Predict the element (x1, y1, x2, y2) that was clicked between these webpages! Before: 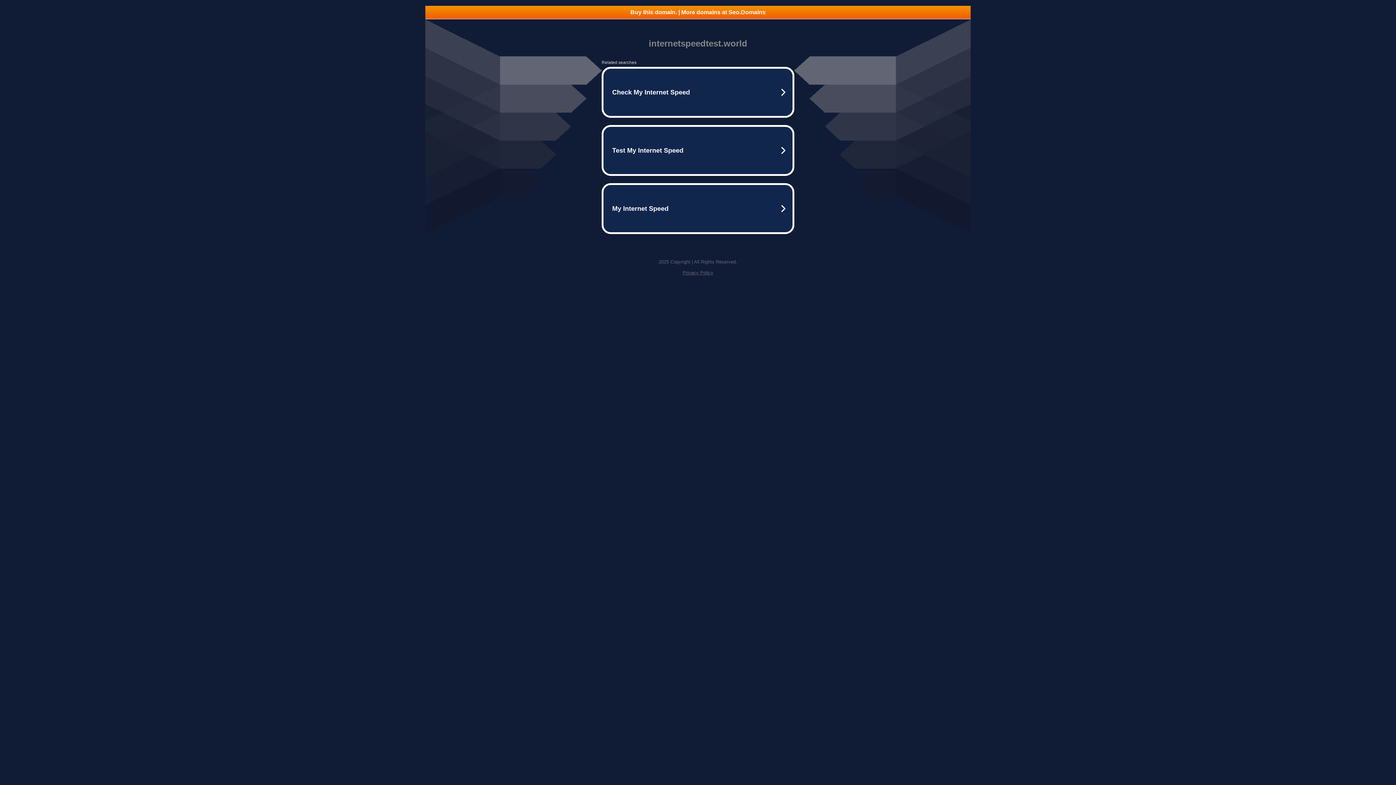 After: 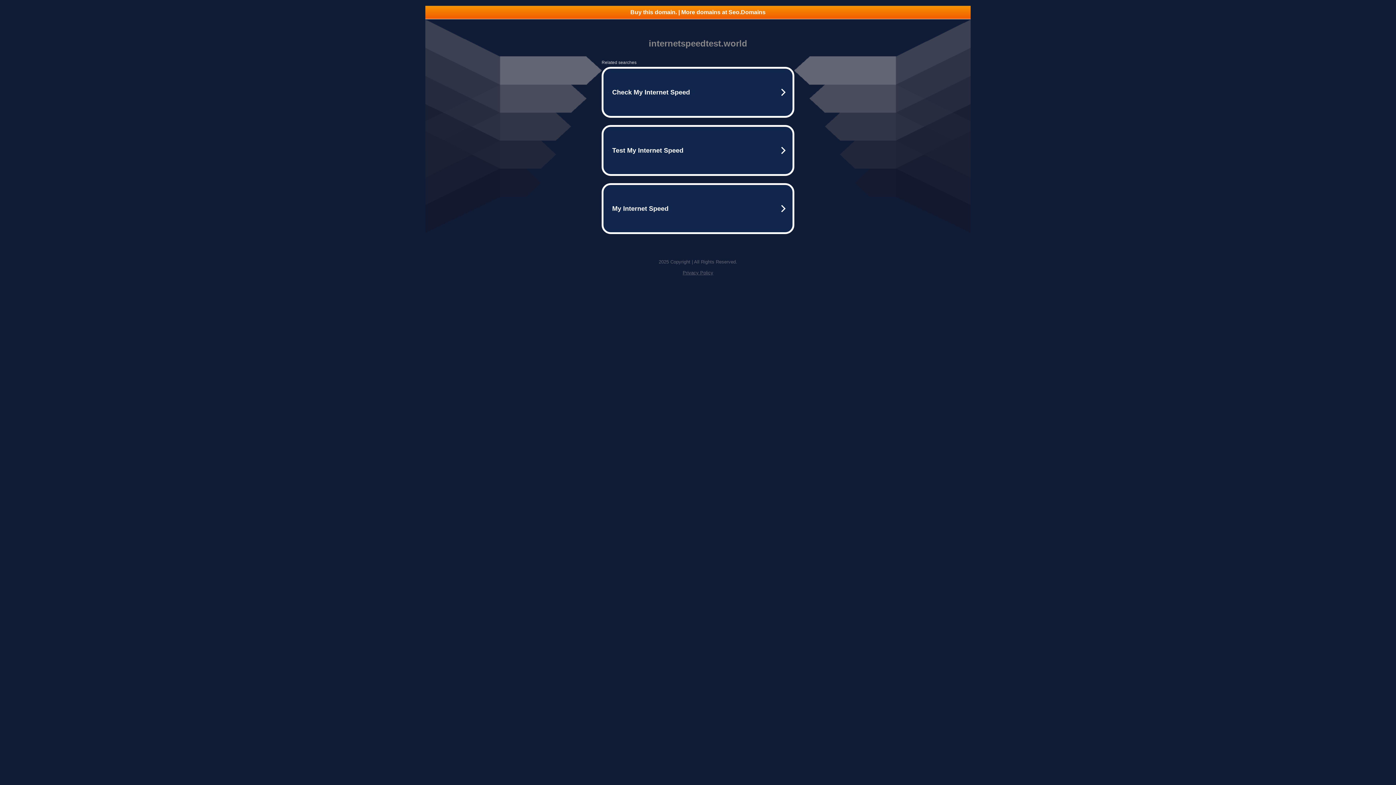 Action: label: Buy this domain. | More domains at Seo.Domains bbox: (425, 5, 970, 18)